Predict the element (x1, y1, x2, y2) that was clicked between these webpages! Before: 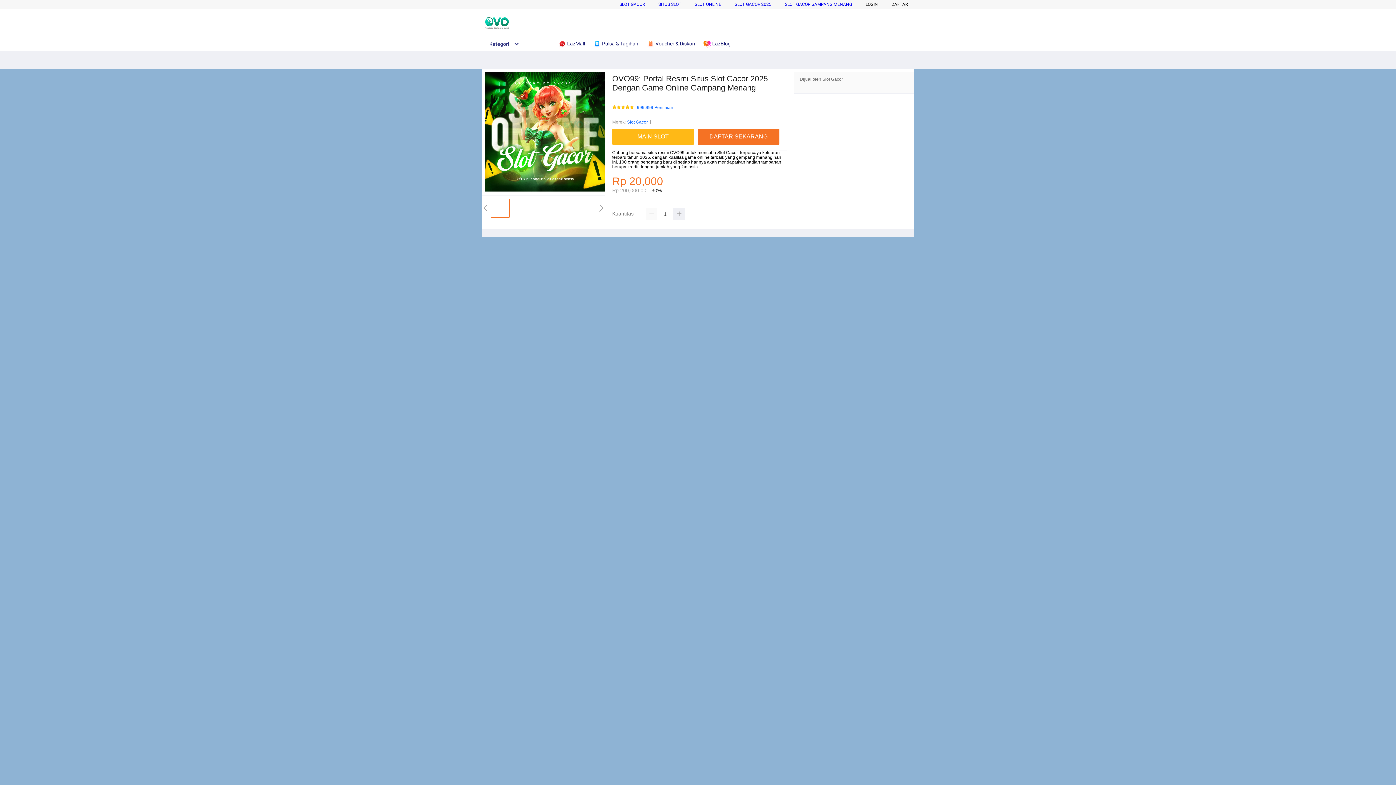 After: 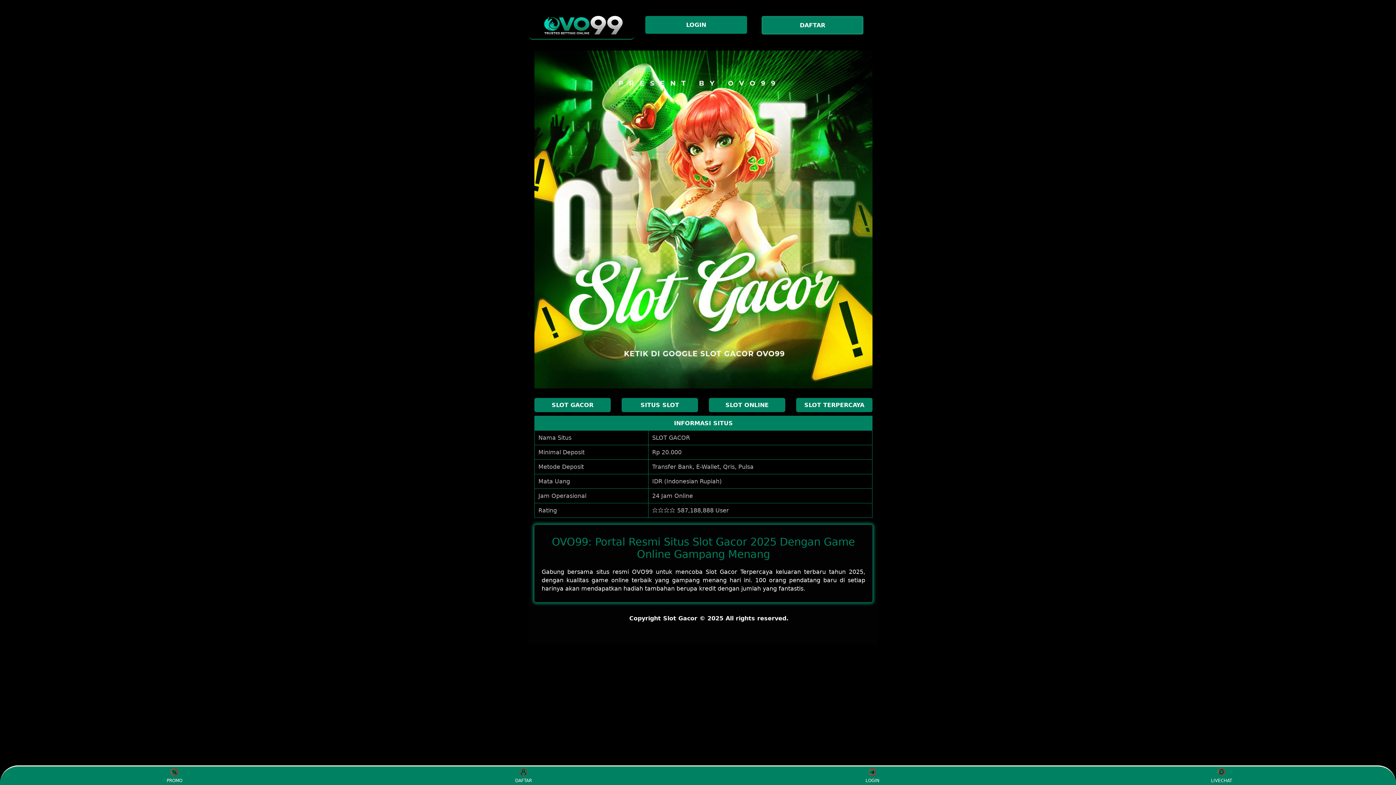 Action: label: LOGIN bbox: (865, 1, 878, 6)